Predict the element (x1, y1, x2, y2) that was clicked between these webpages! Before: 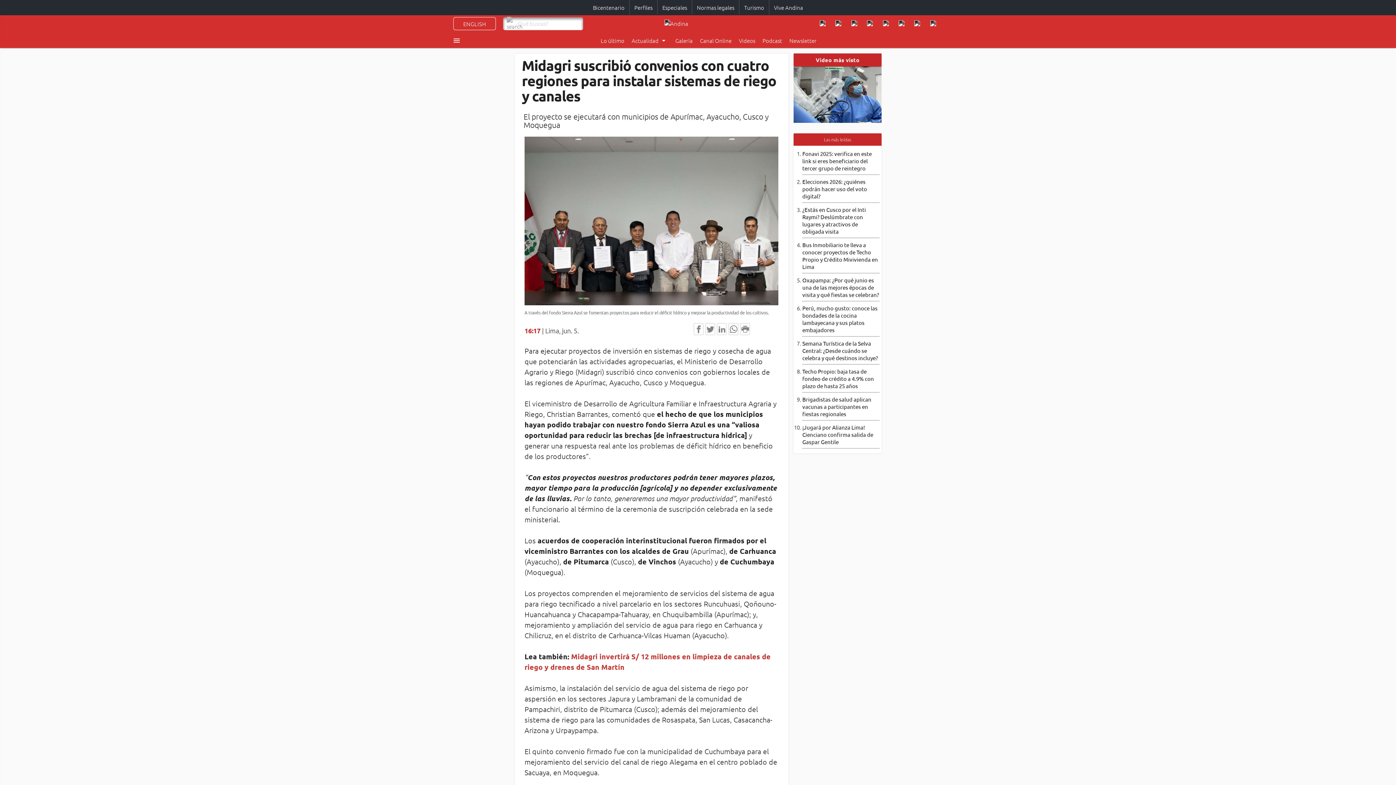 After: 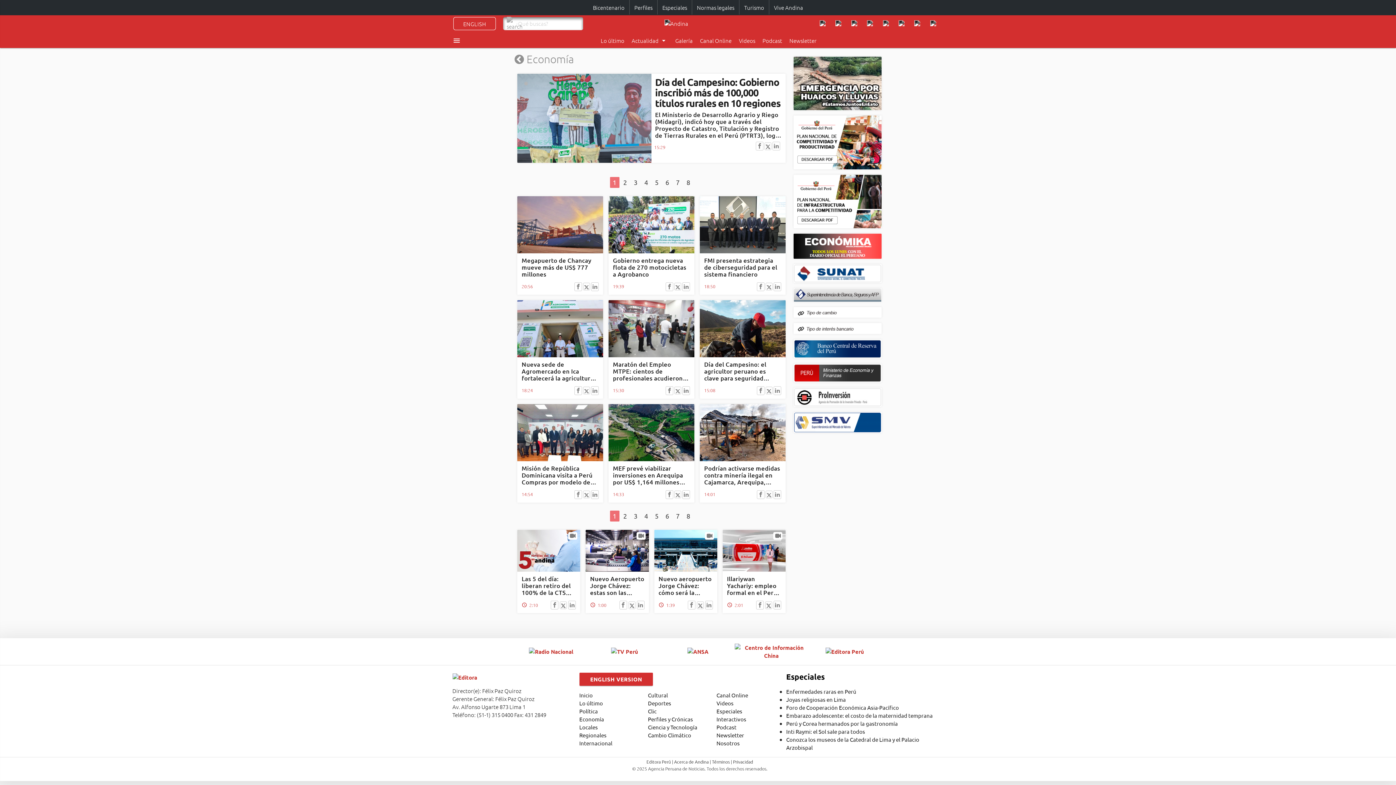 Action: label: Lo último bbox: (597, 33, 628, 48)